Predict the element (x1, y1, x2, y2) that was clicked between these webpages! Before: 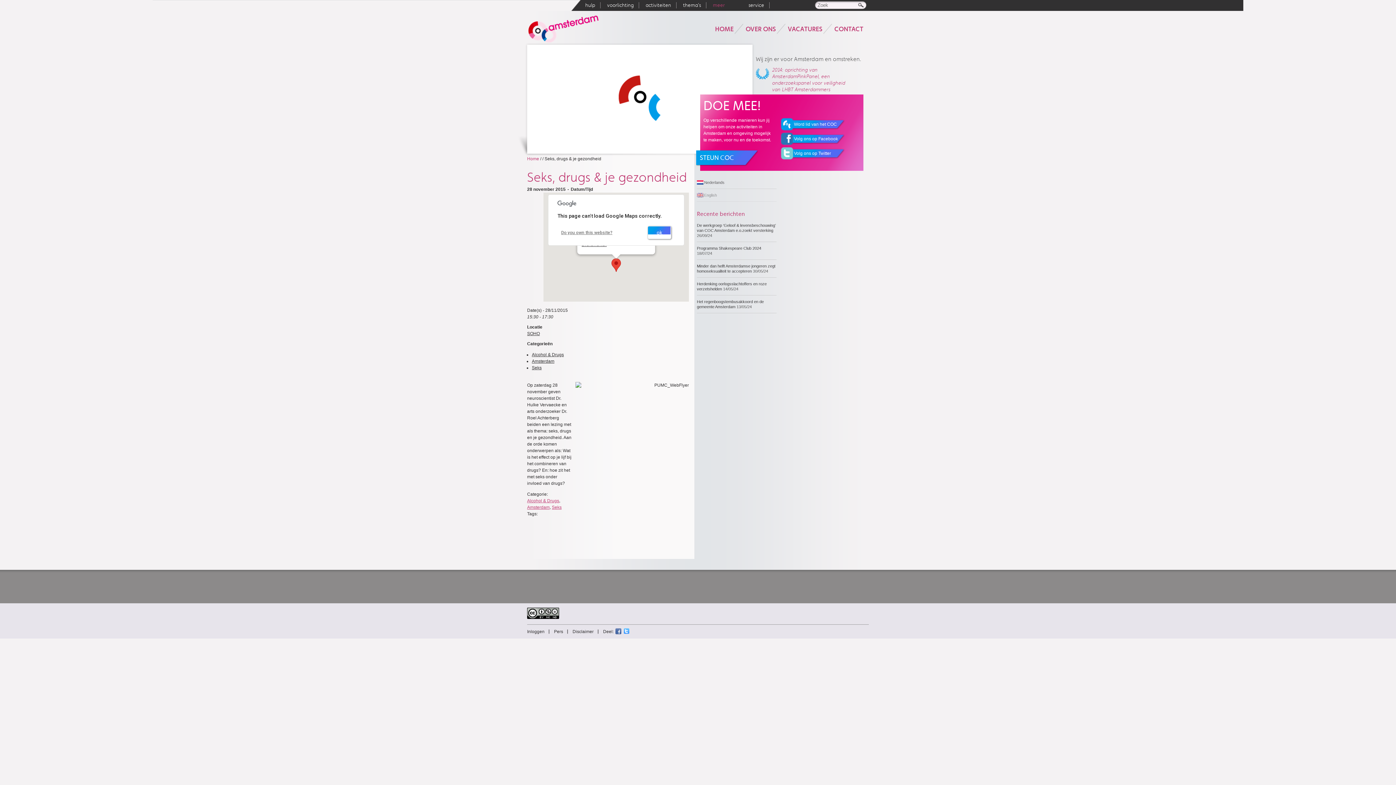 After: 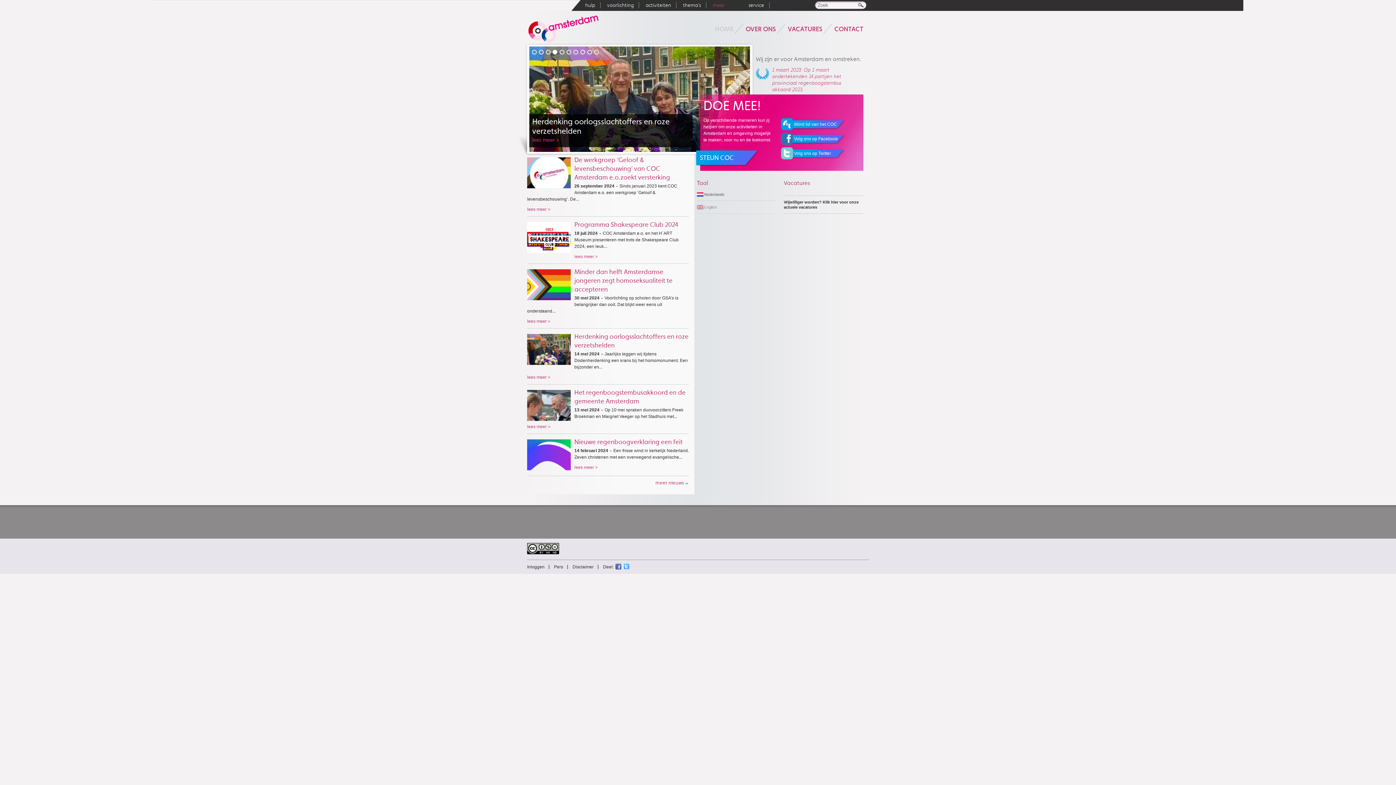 Action: bbox: (715, 25, 733, 33) label: HOME